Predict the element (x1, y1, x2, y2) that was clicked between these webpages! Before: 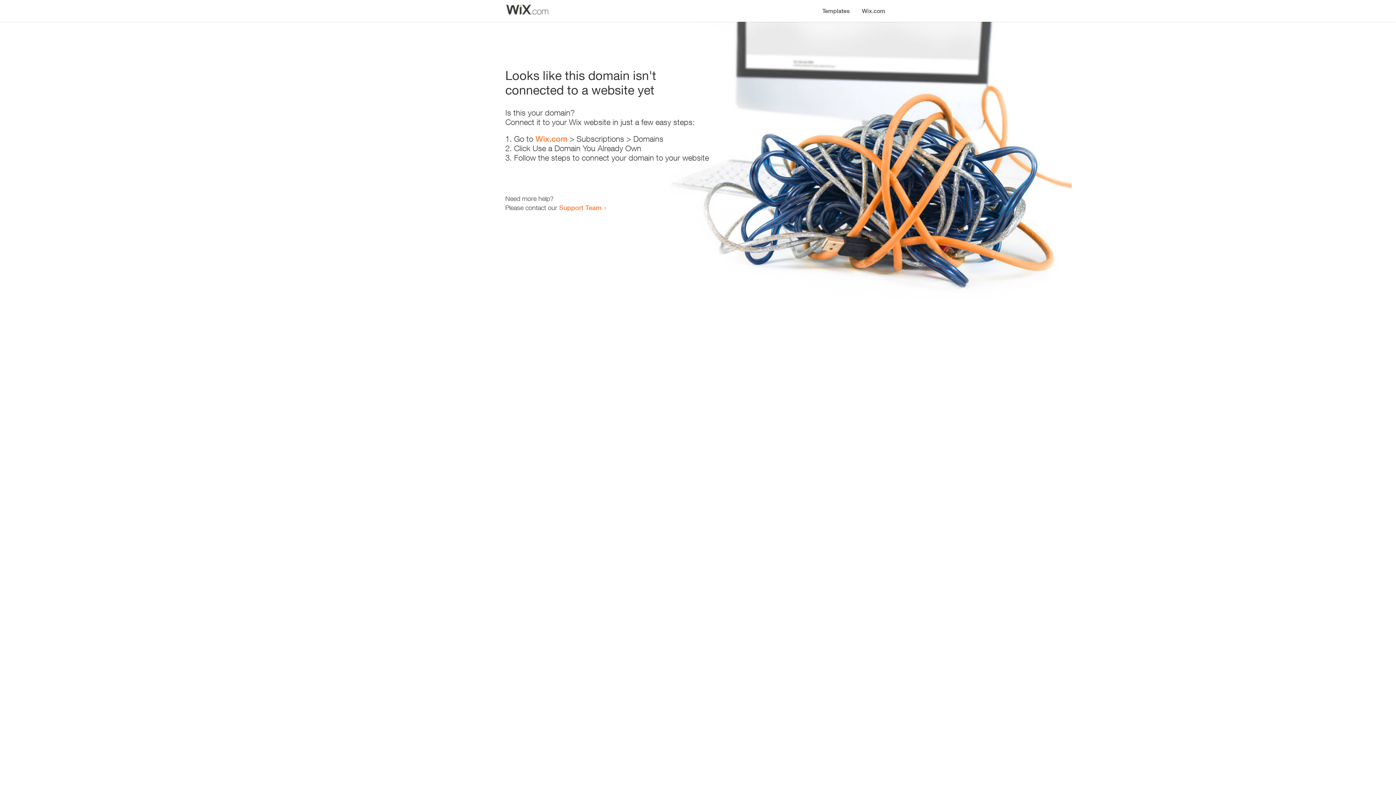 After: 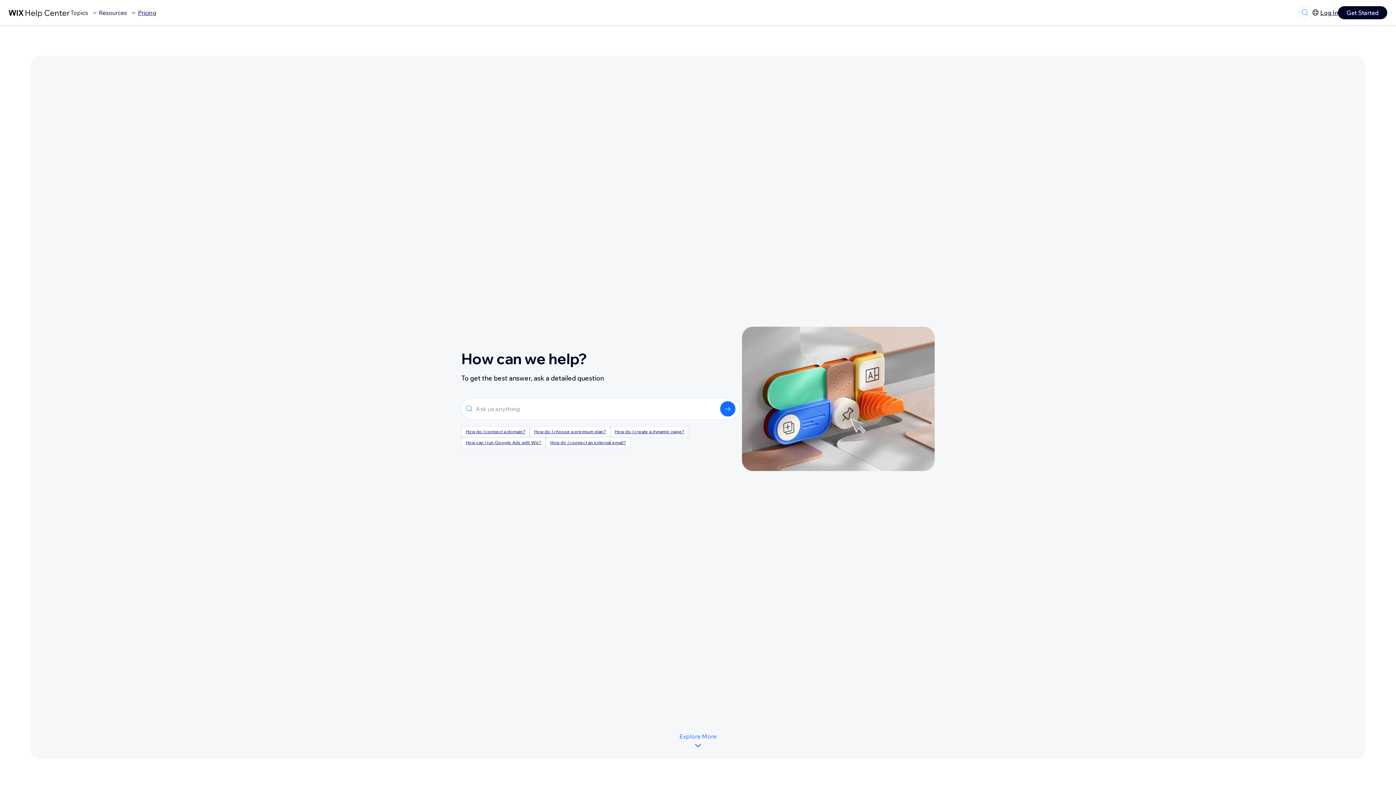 Action: label: Support Team bbox: (559, 203, 601, 211)